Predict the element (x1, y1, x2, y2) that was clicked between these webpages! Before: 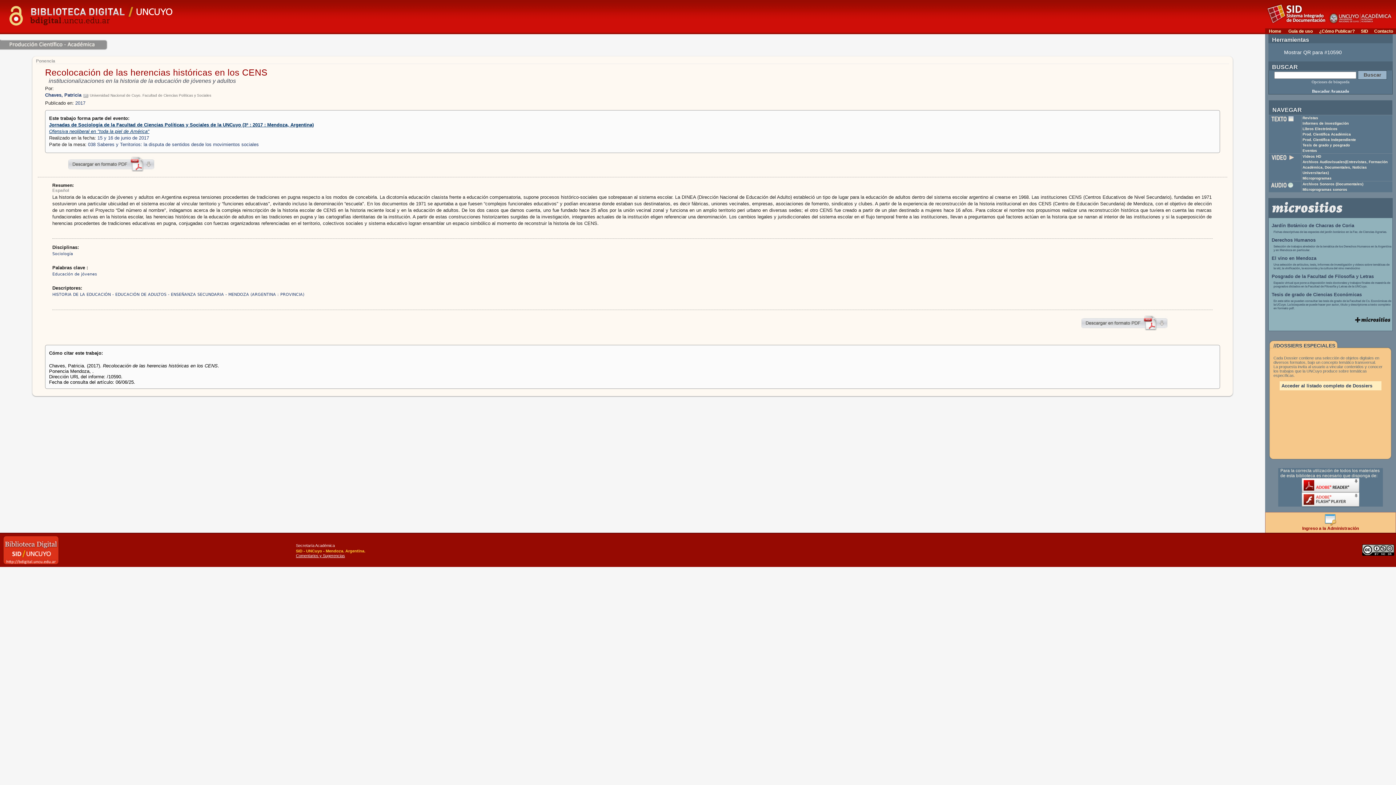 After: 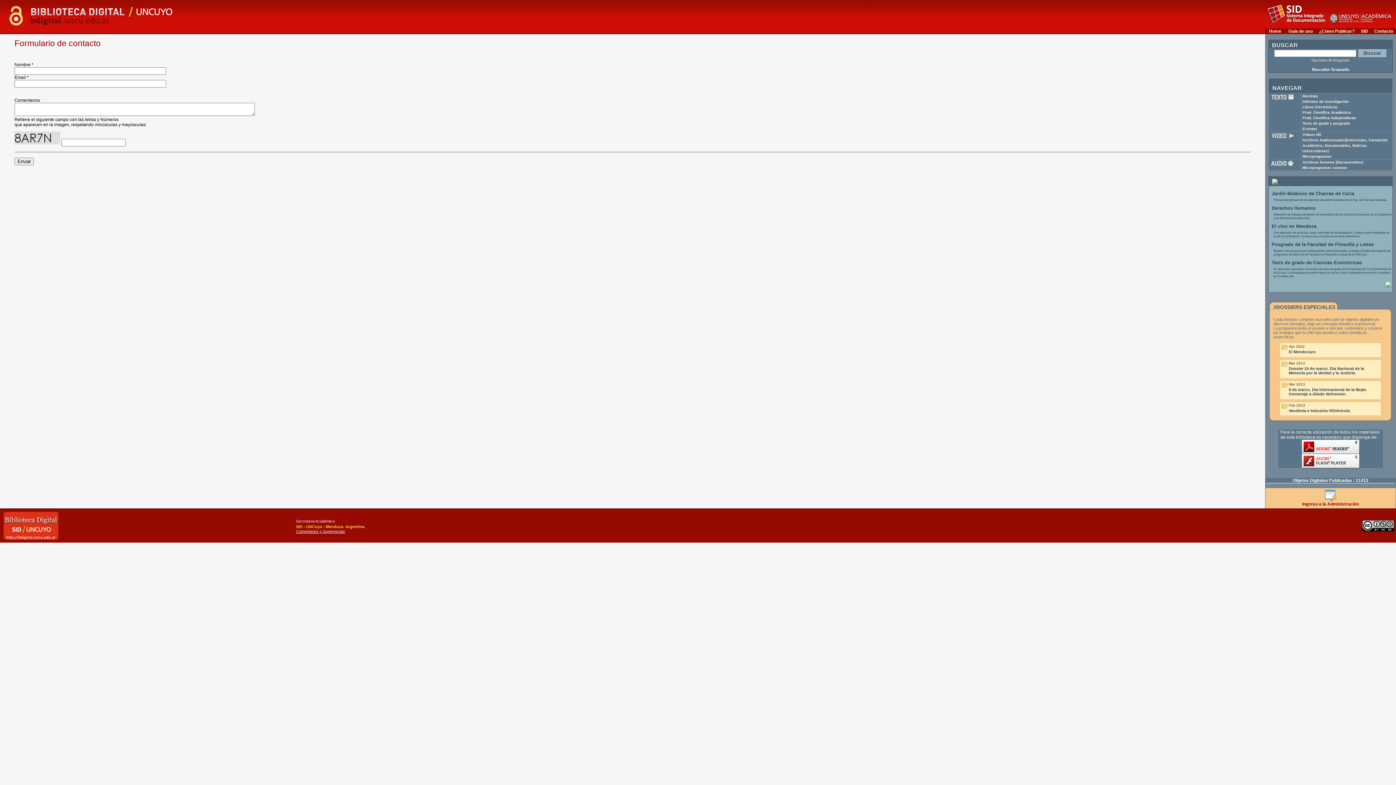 Action: bbox: (82, 93, 88, 97)